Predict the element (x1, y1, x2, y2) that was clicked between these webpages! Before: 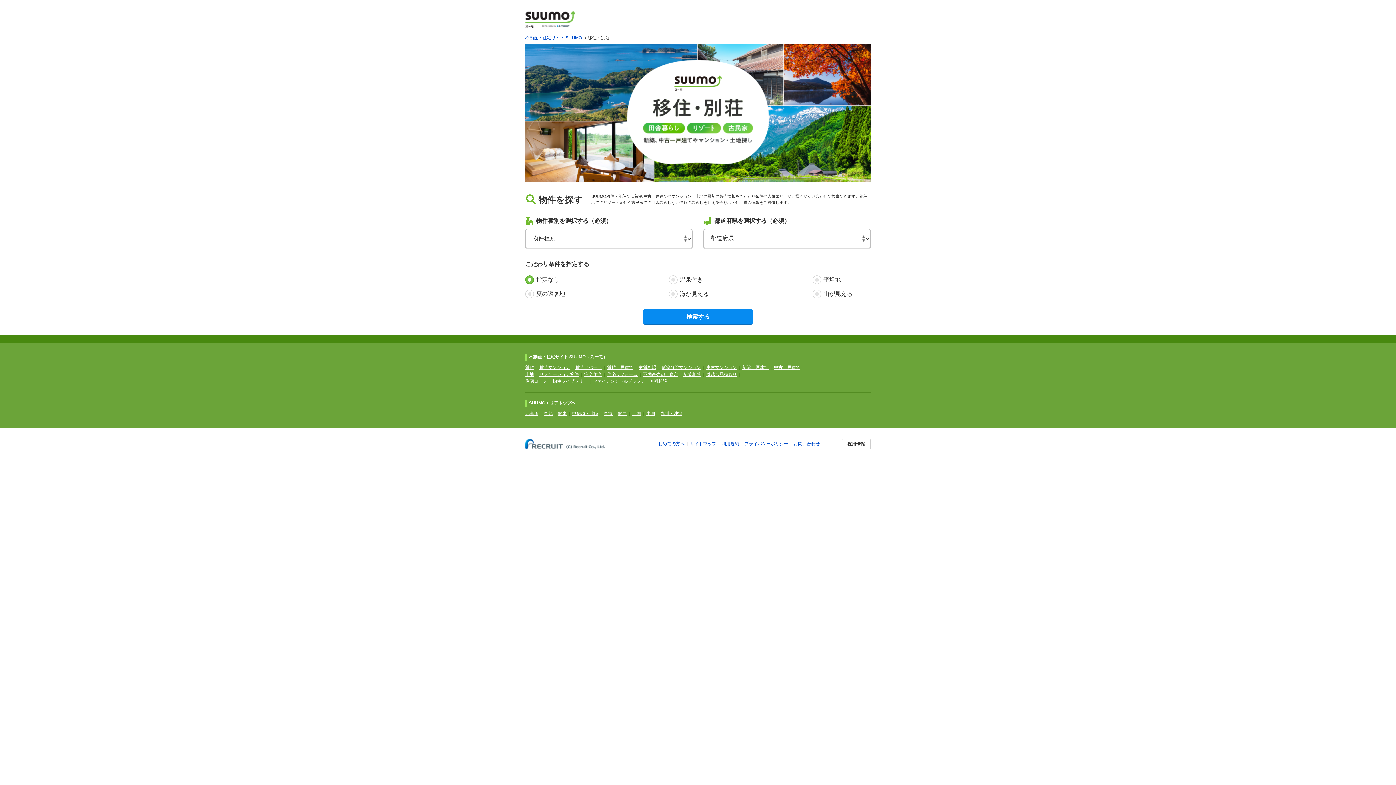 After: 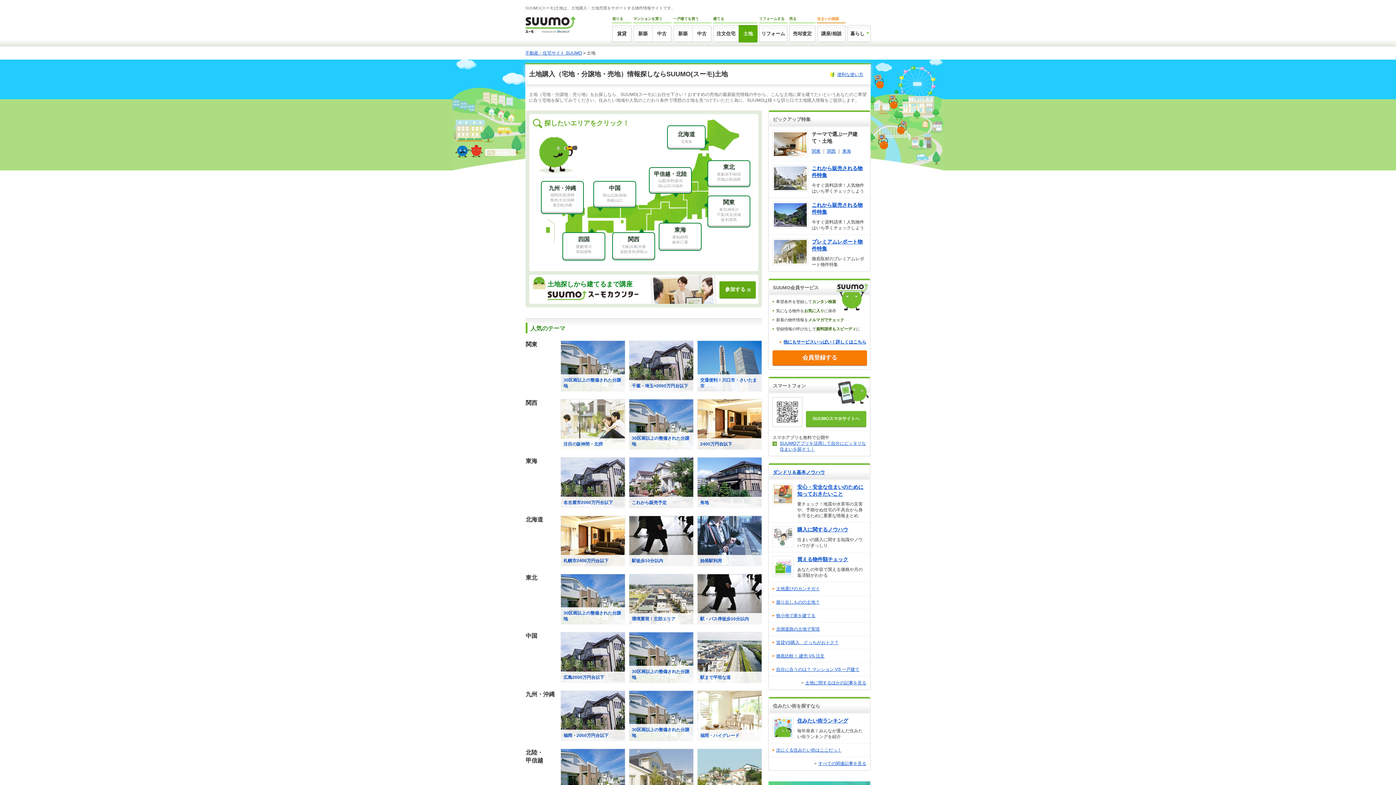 Action: label: 土地 bbox: (525, 372, 534, 377)